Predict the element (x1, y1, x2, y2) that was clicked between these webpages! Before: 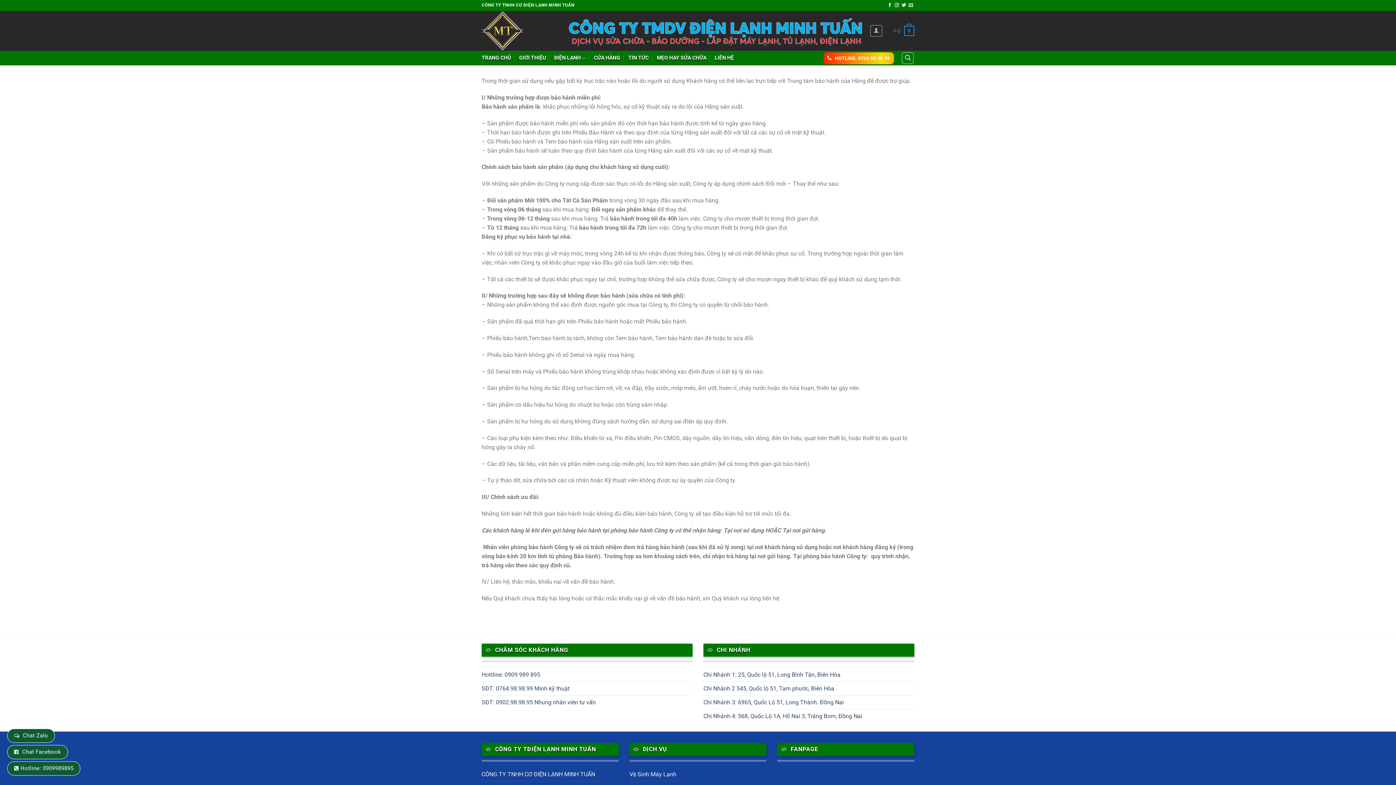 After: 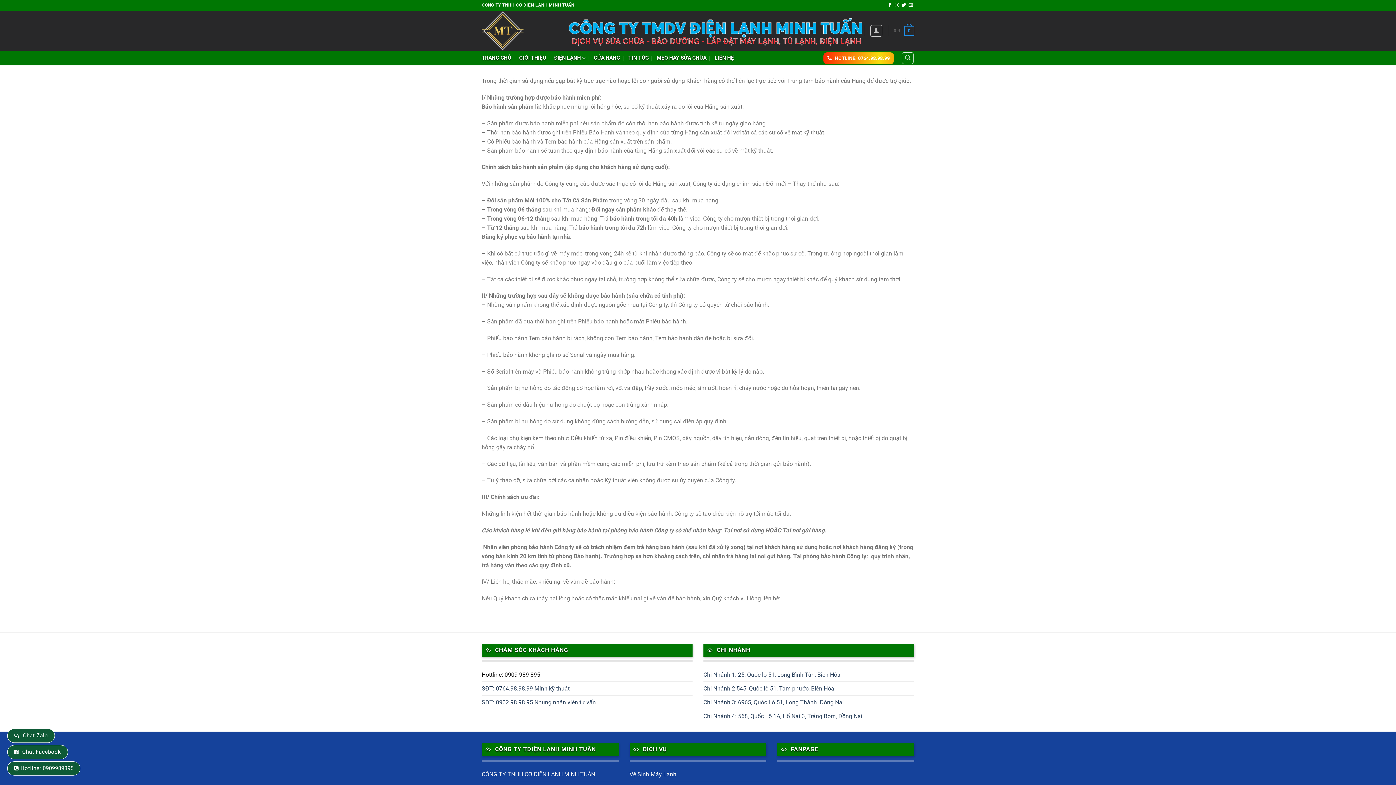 Action: bbox: (481, 668, 540, 681) label: Hottline: 0909 989 895